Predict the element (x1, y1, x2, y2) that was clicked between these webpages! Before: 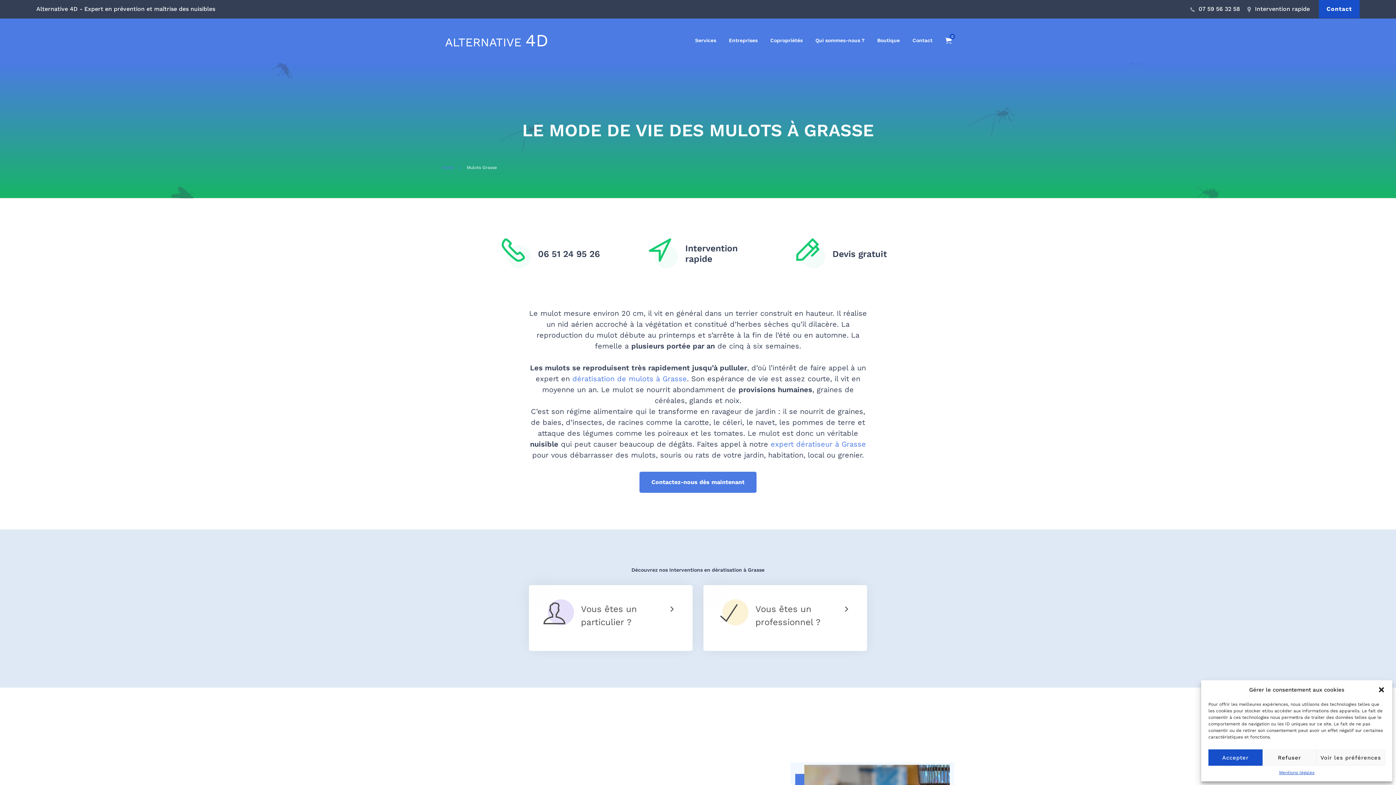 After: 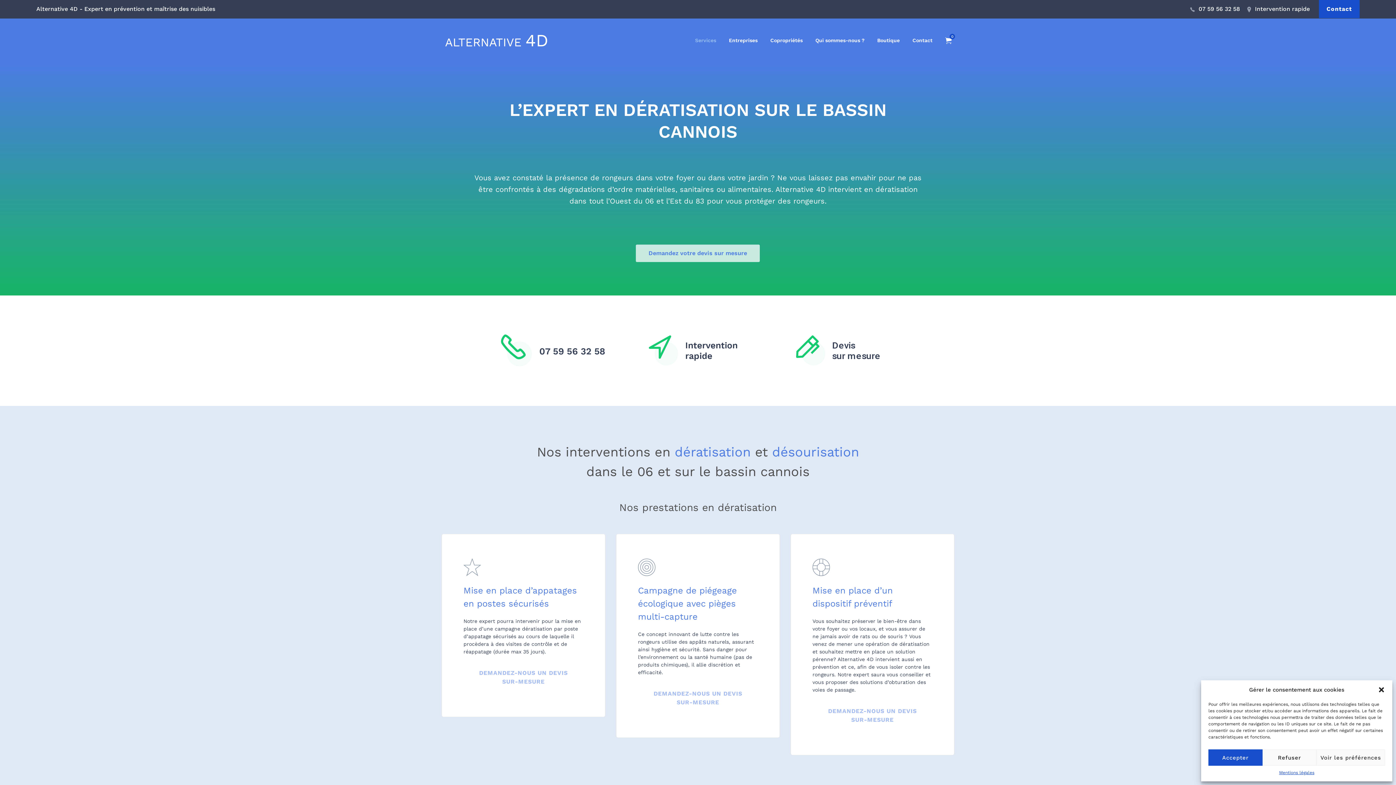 Action: bbox: (581, 602, 673, 629) label: Vous êtes un particulier ?